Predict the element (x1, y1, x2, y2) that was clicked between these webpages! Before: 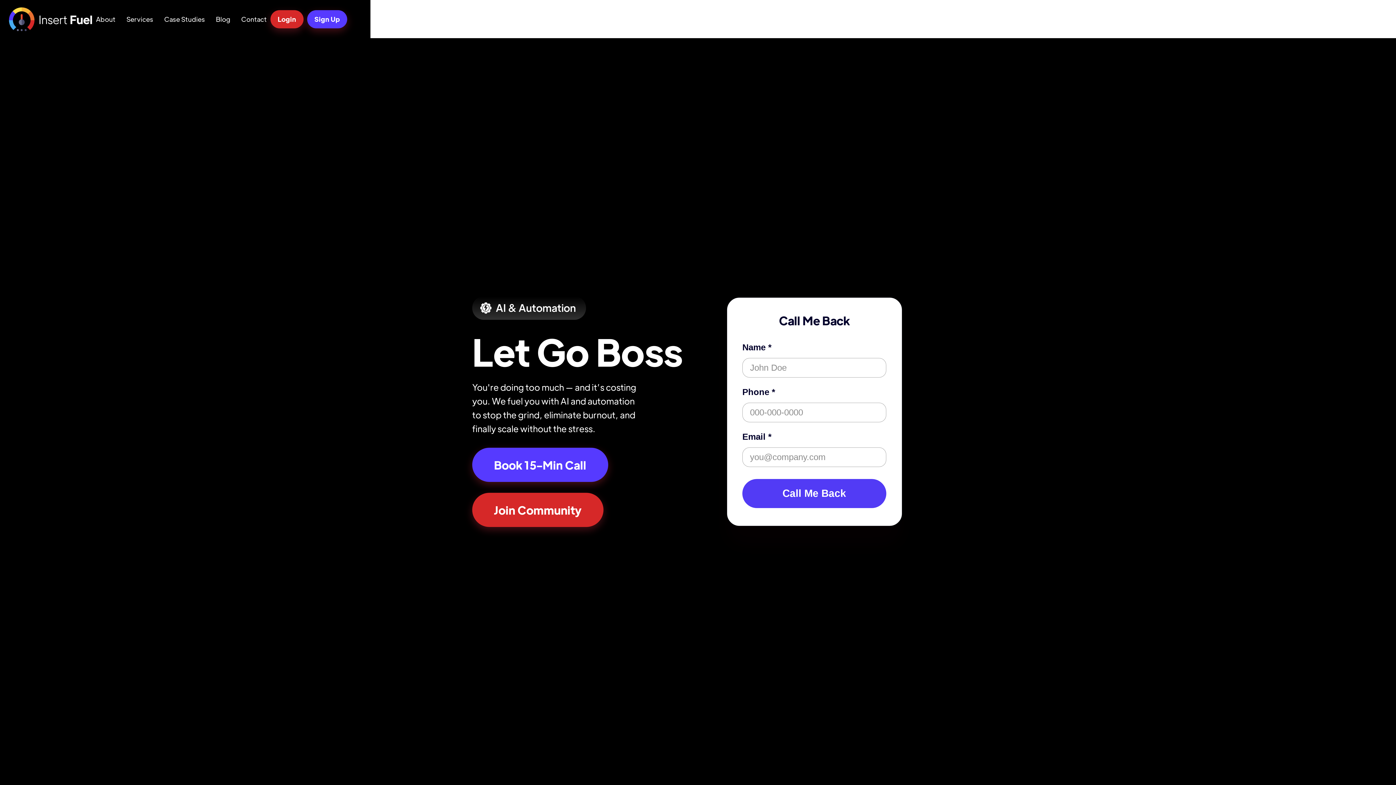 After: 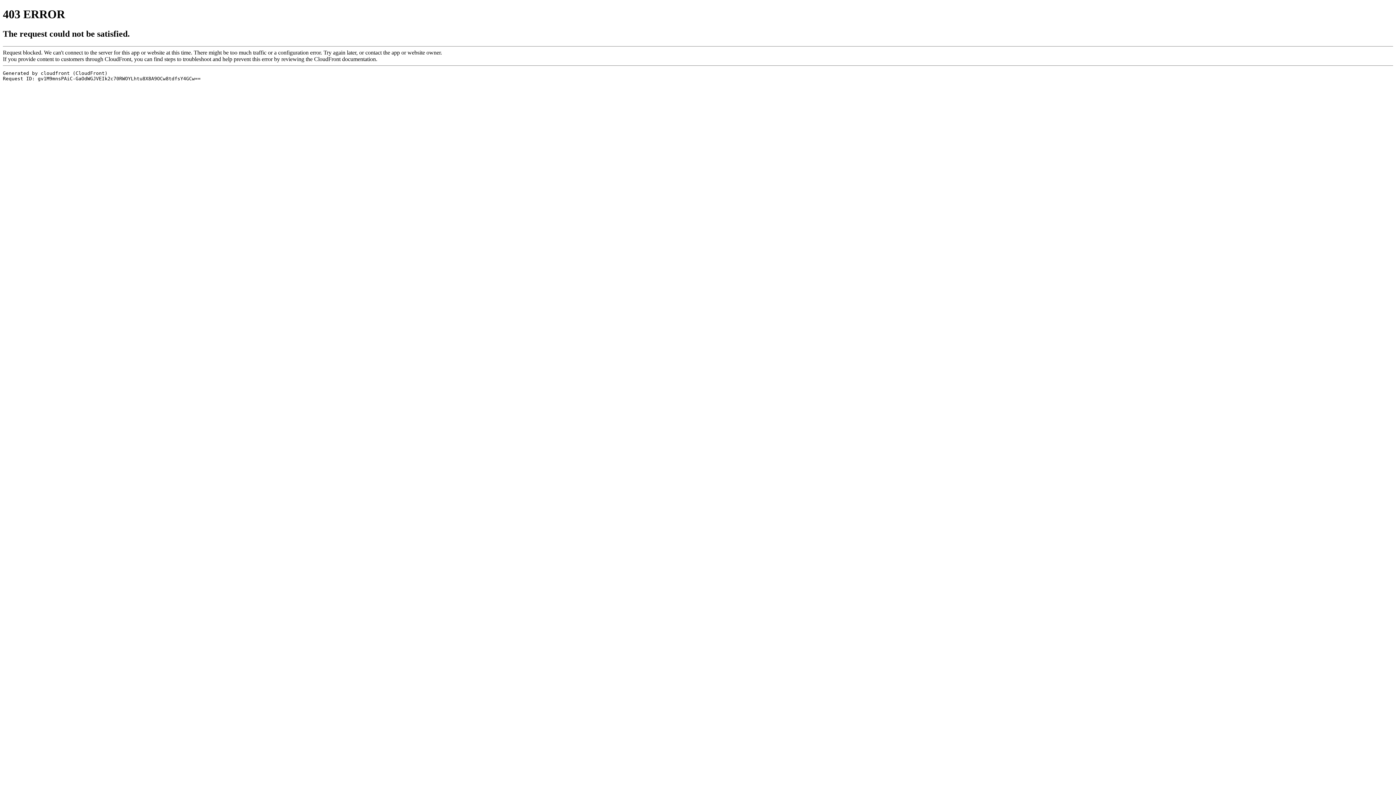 Action: bbox: (472, 493, 603, 527) label: Join Community